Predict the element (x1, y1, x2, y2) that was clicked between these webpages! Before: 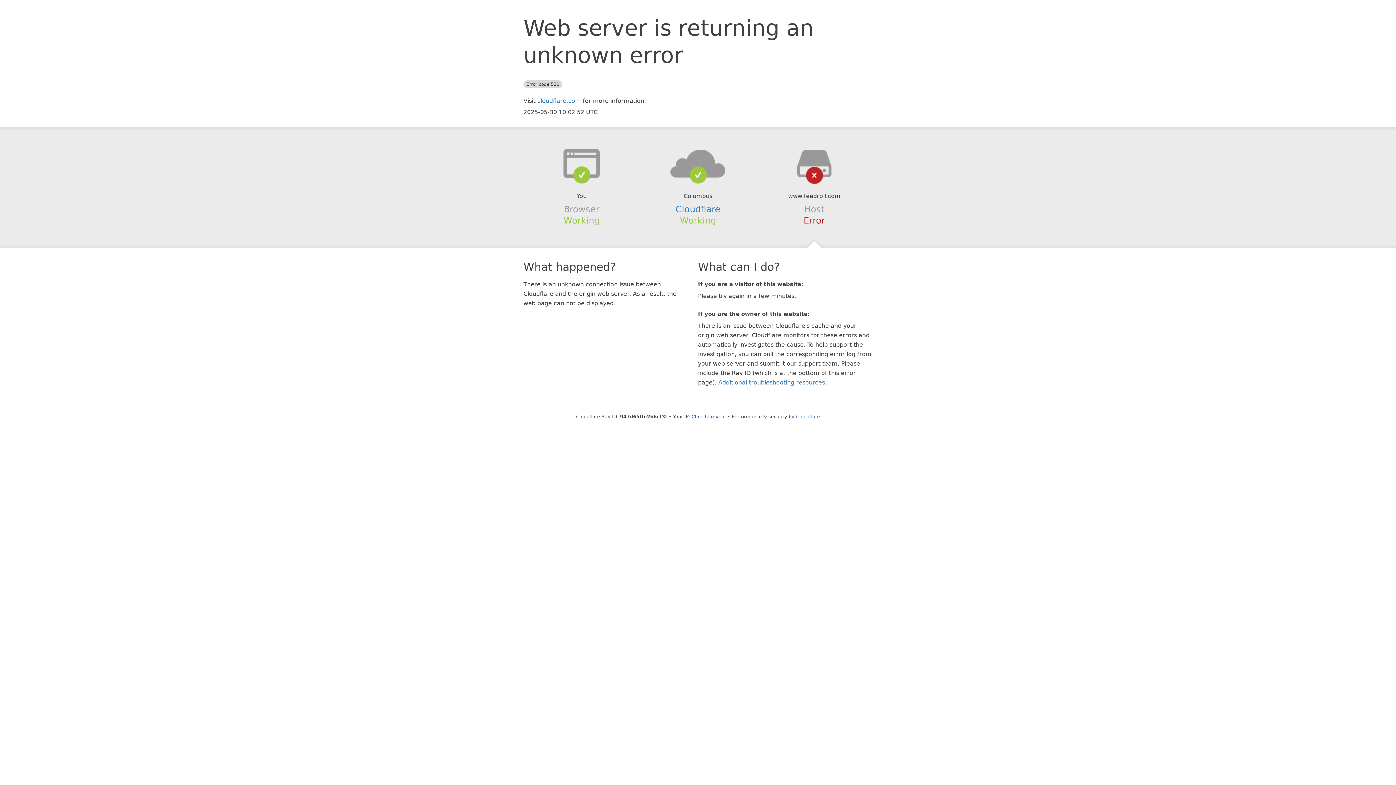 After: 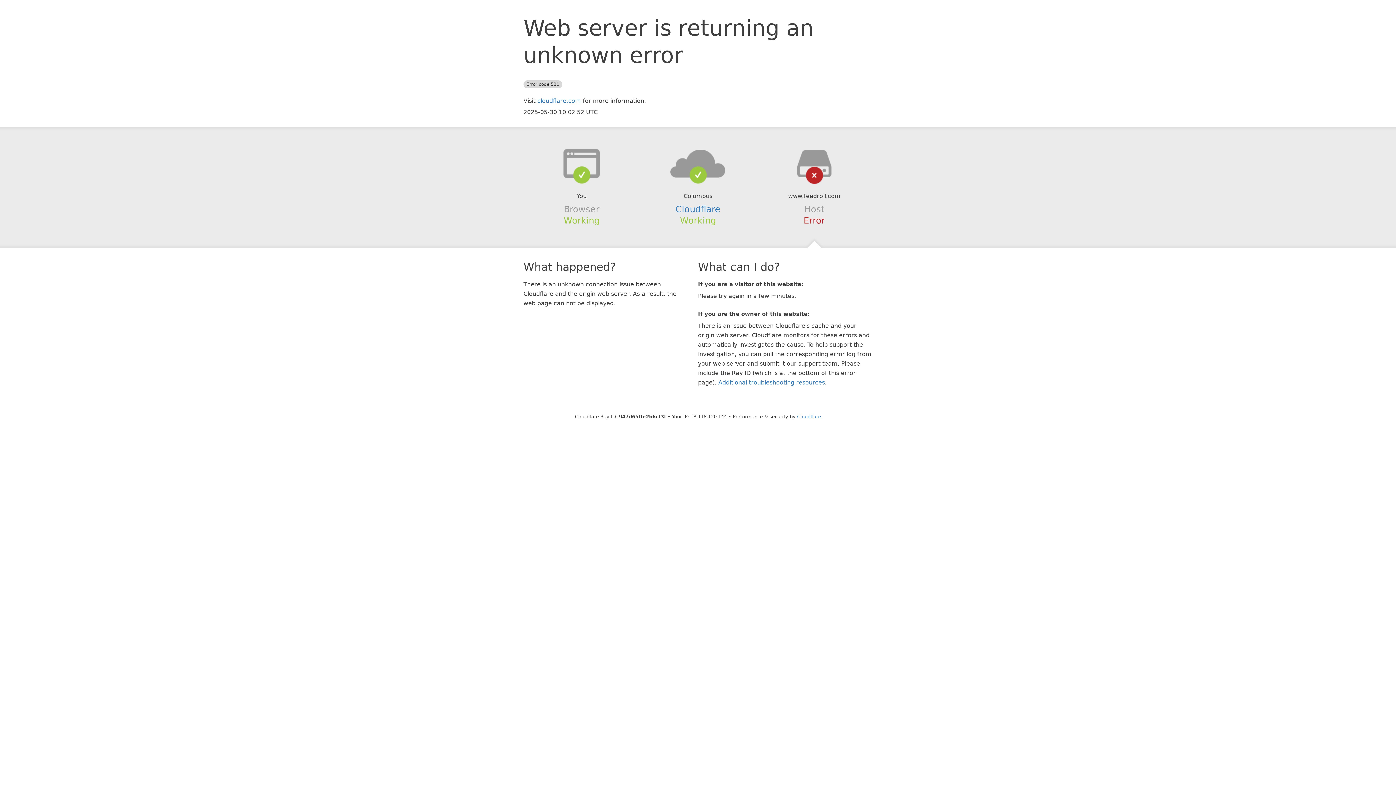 Action: label: Click to reveal bbox: (691, 414, 726, 419)